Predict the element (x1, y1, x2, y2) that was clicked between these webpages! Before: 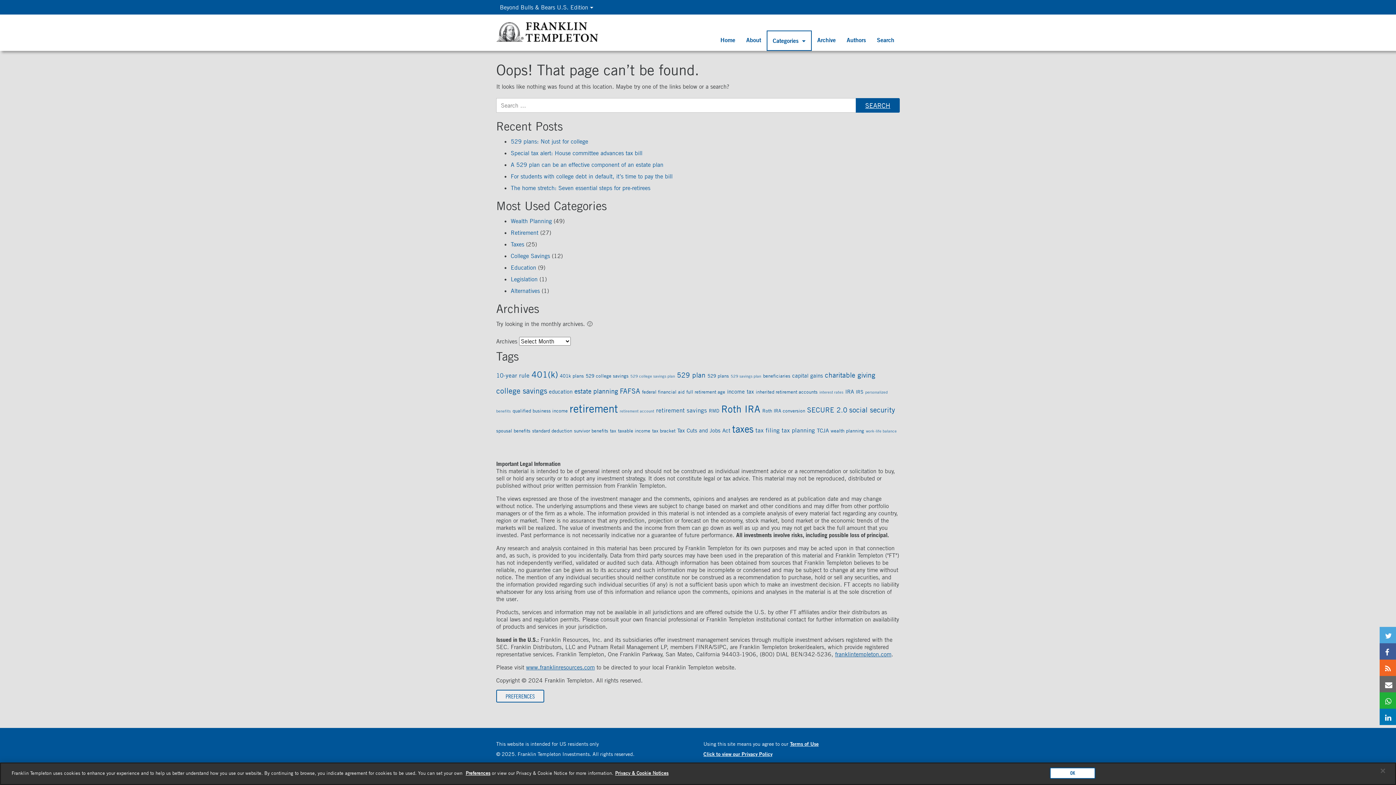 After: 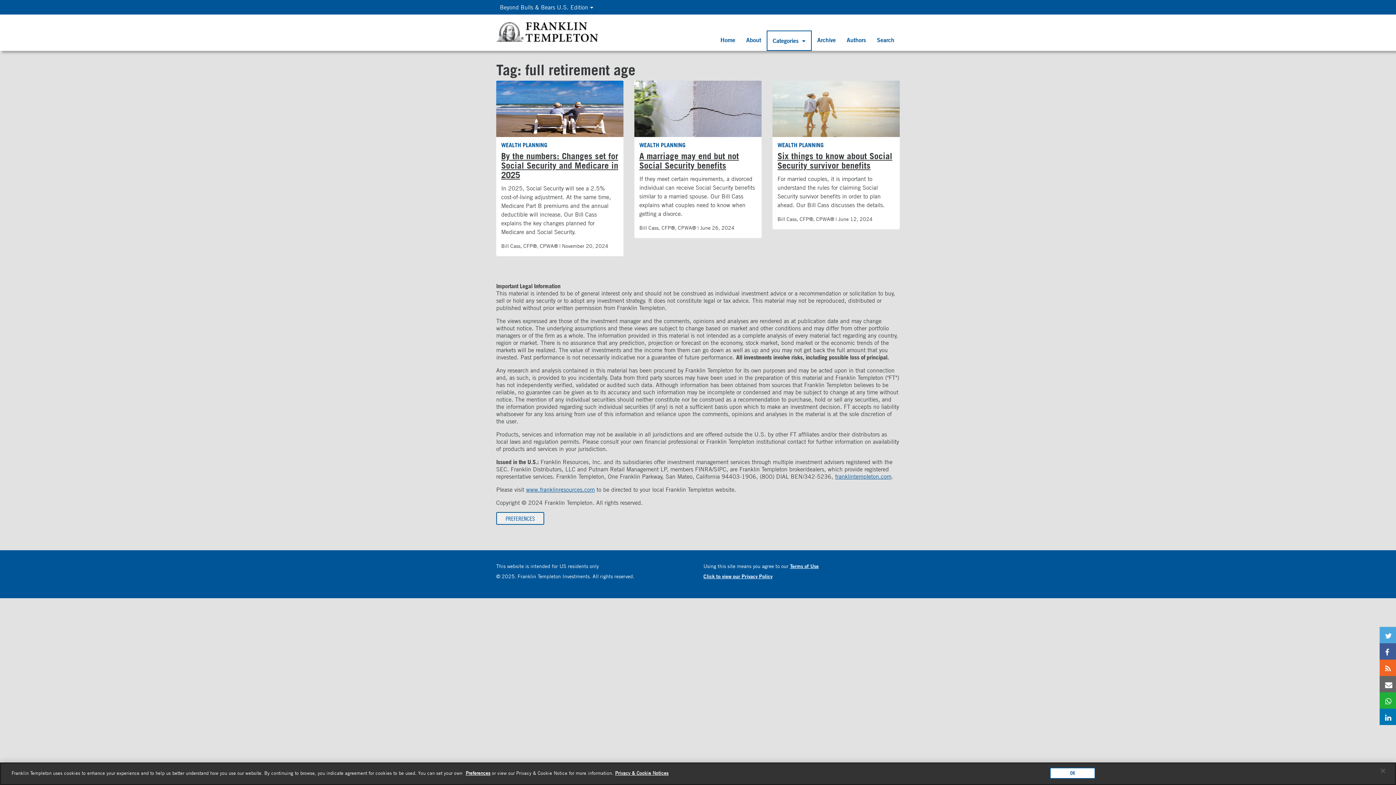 Action: label: full retirement age (3 items) bbox: (686, 389, 725, 394)